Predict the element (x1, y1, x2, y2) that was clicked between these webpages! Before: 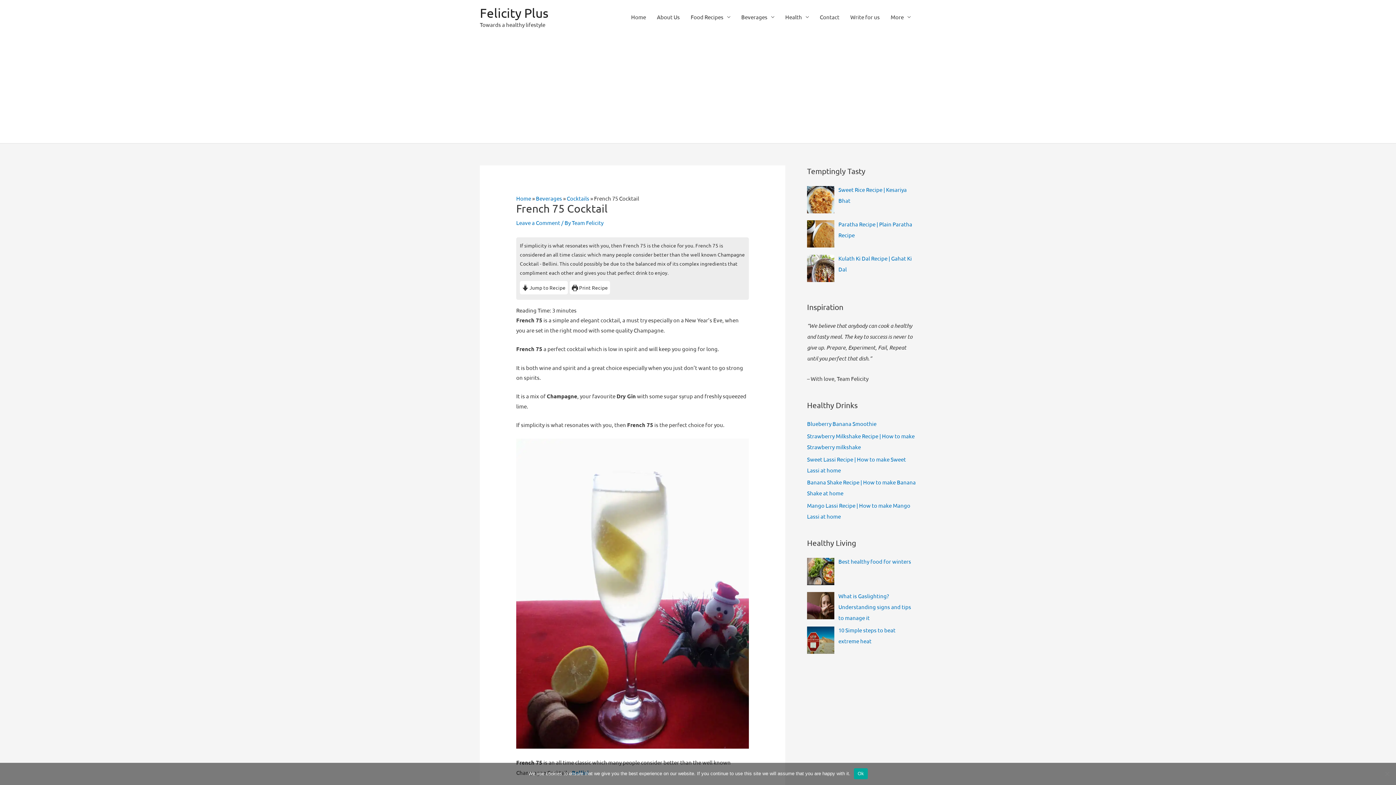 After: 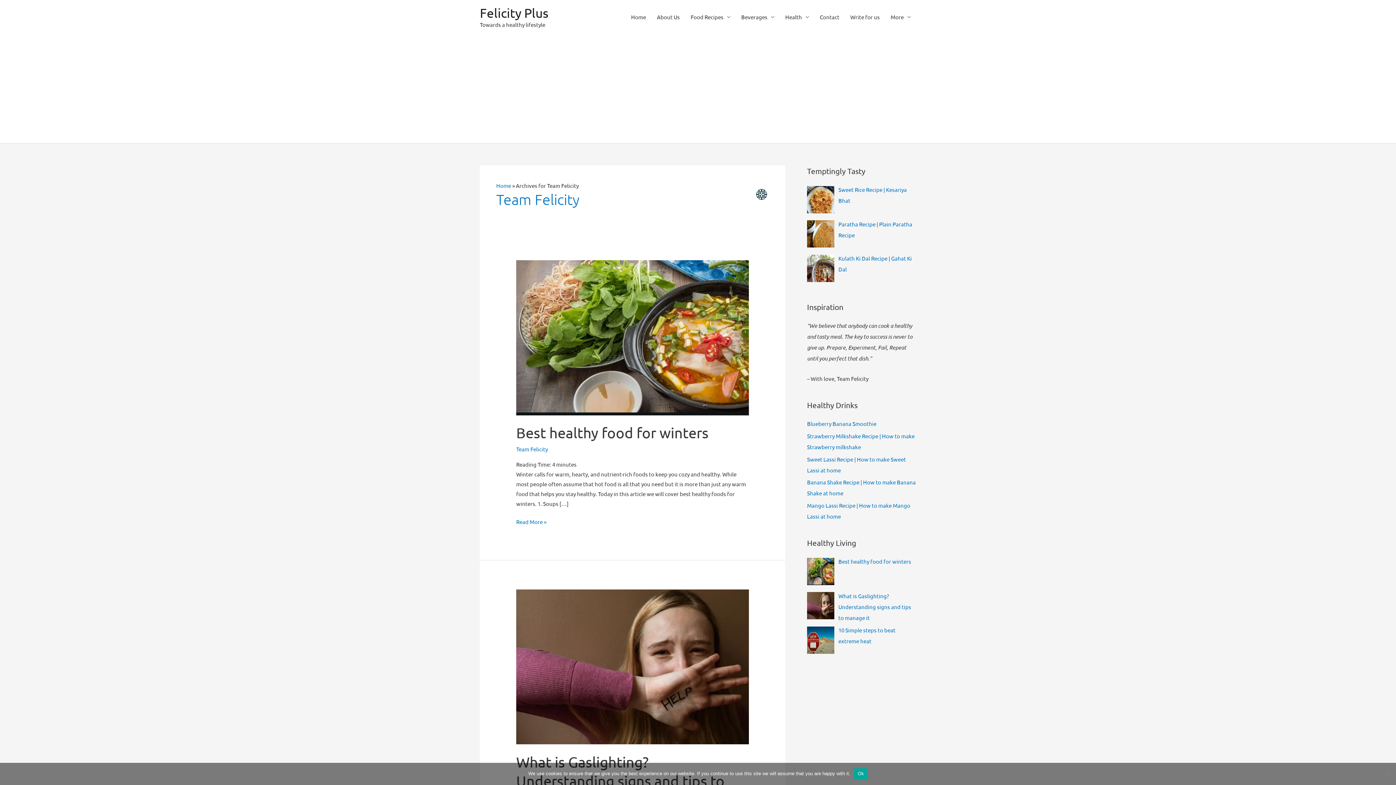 Action: bbox: (572, 219, 603, 226) label: Team Felicity